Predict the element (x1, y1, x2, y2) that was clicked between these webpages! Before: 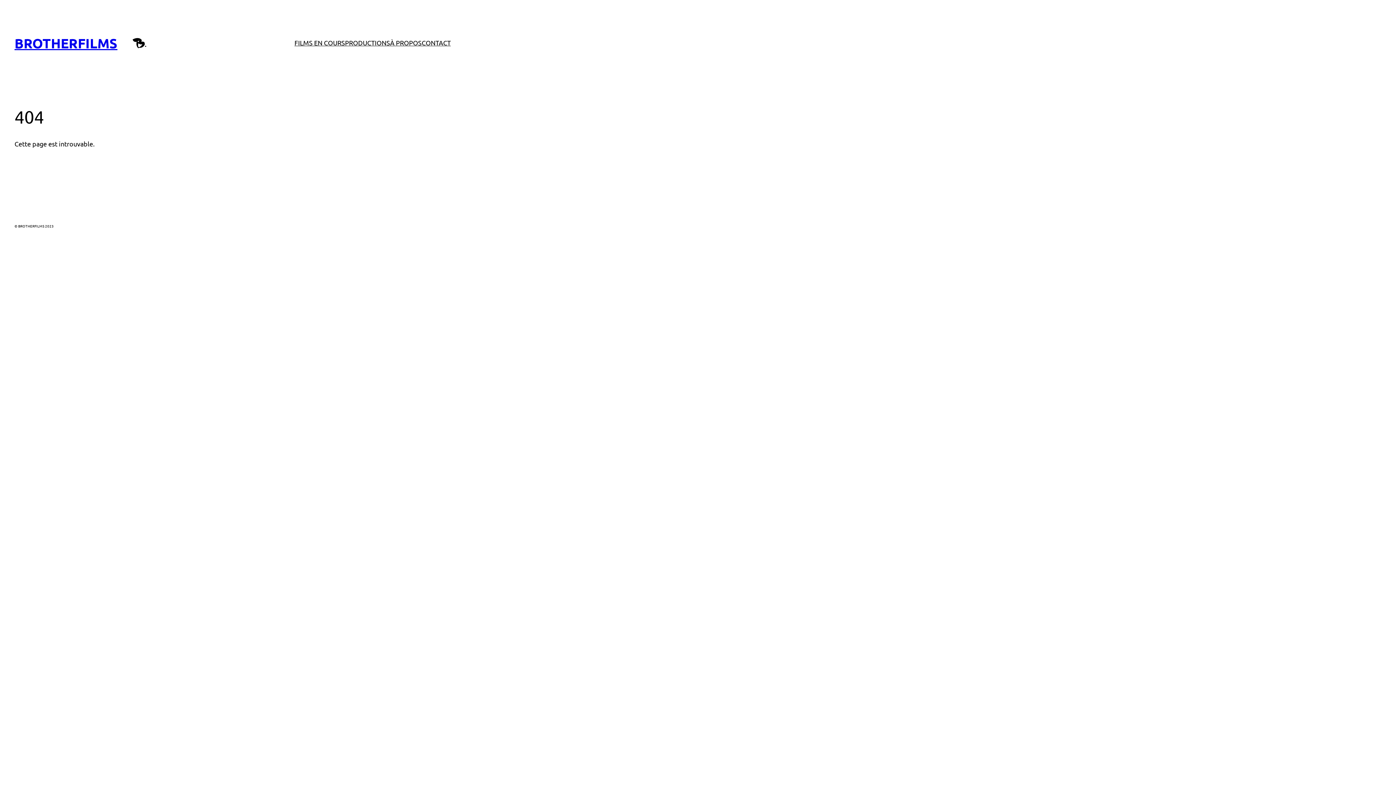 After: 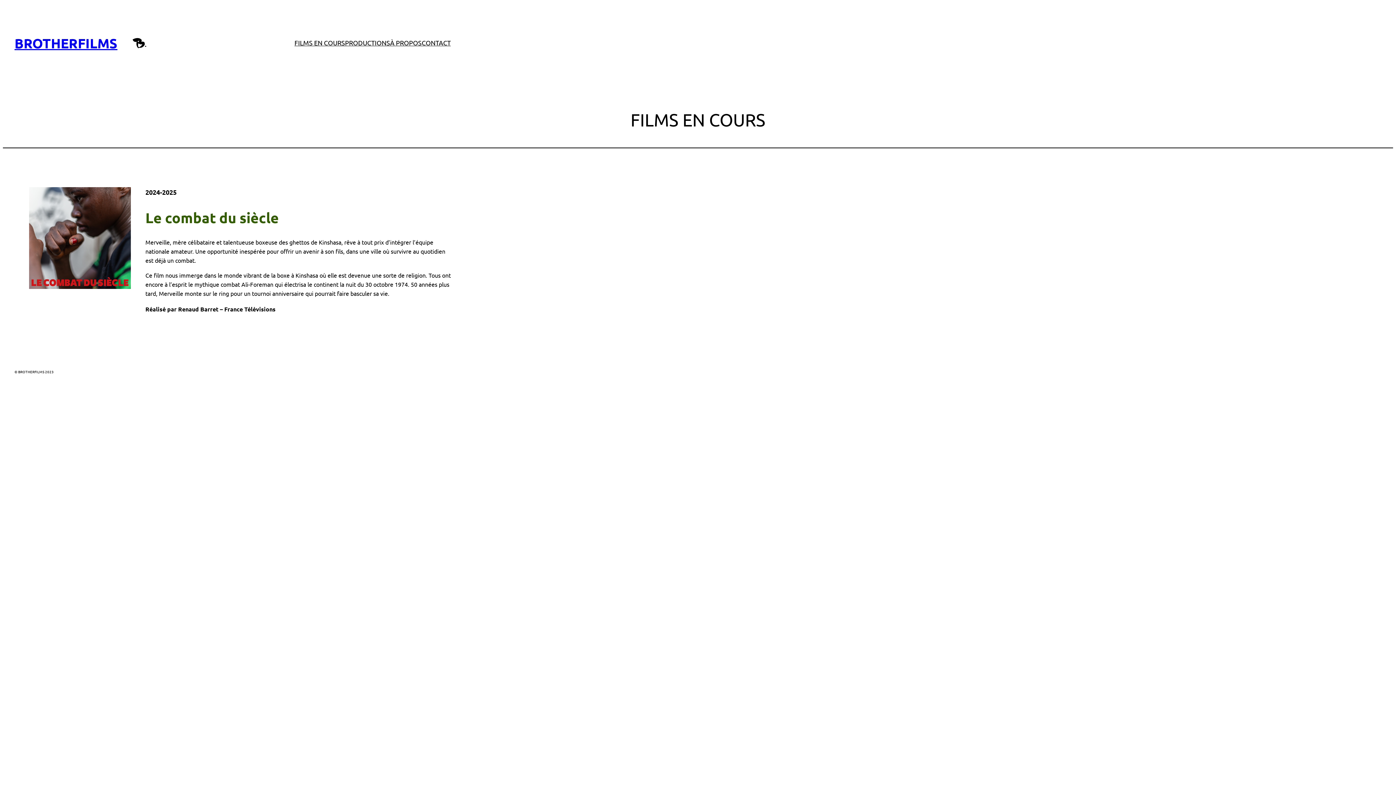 Action: bbox: (294, 37, 345, 48) label: FILMS EN COURS